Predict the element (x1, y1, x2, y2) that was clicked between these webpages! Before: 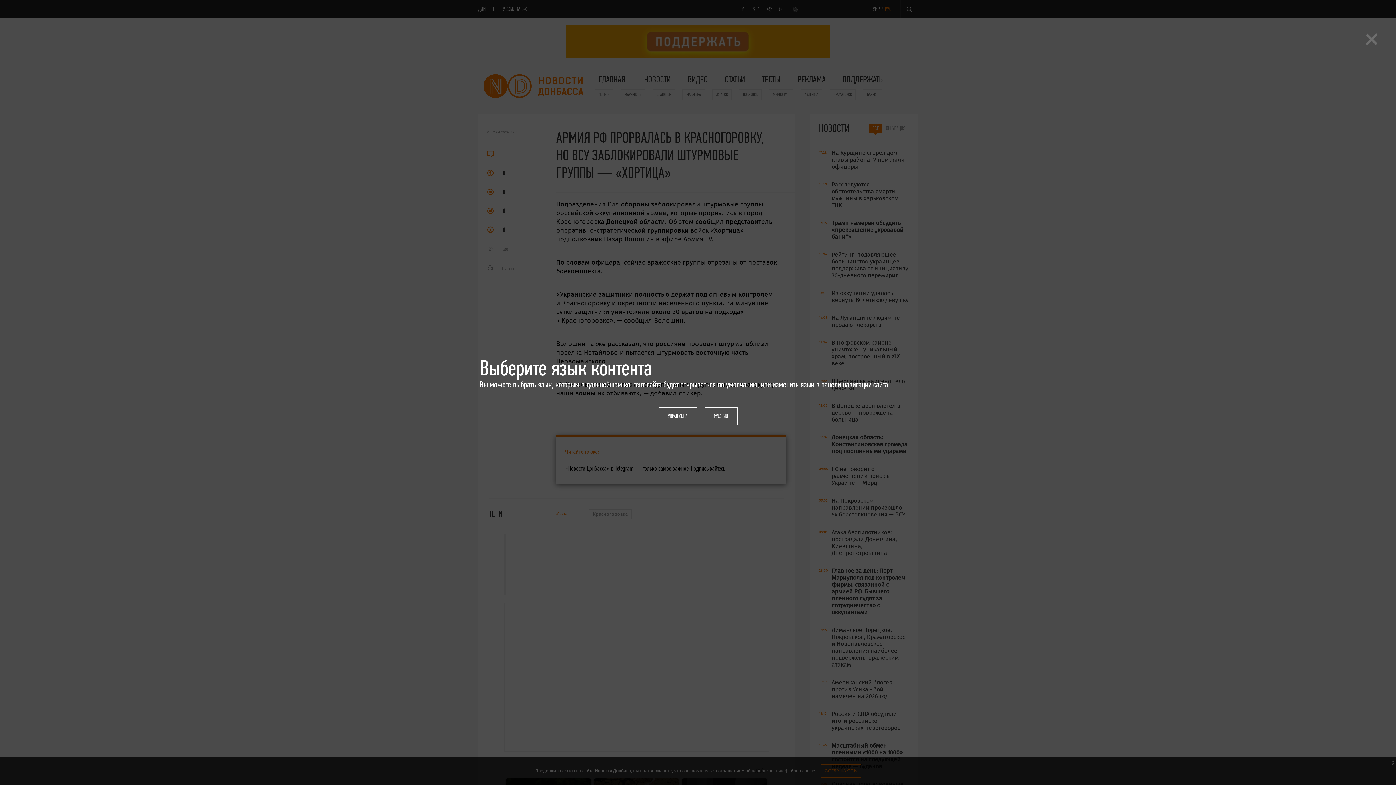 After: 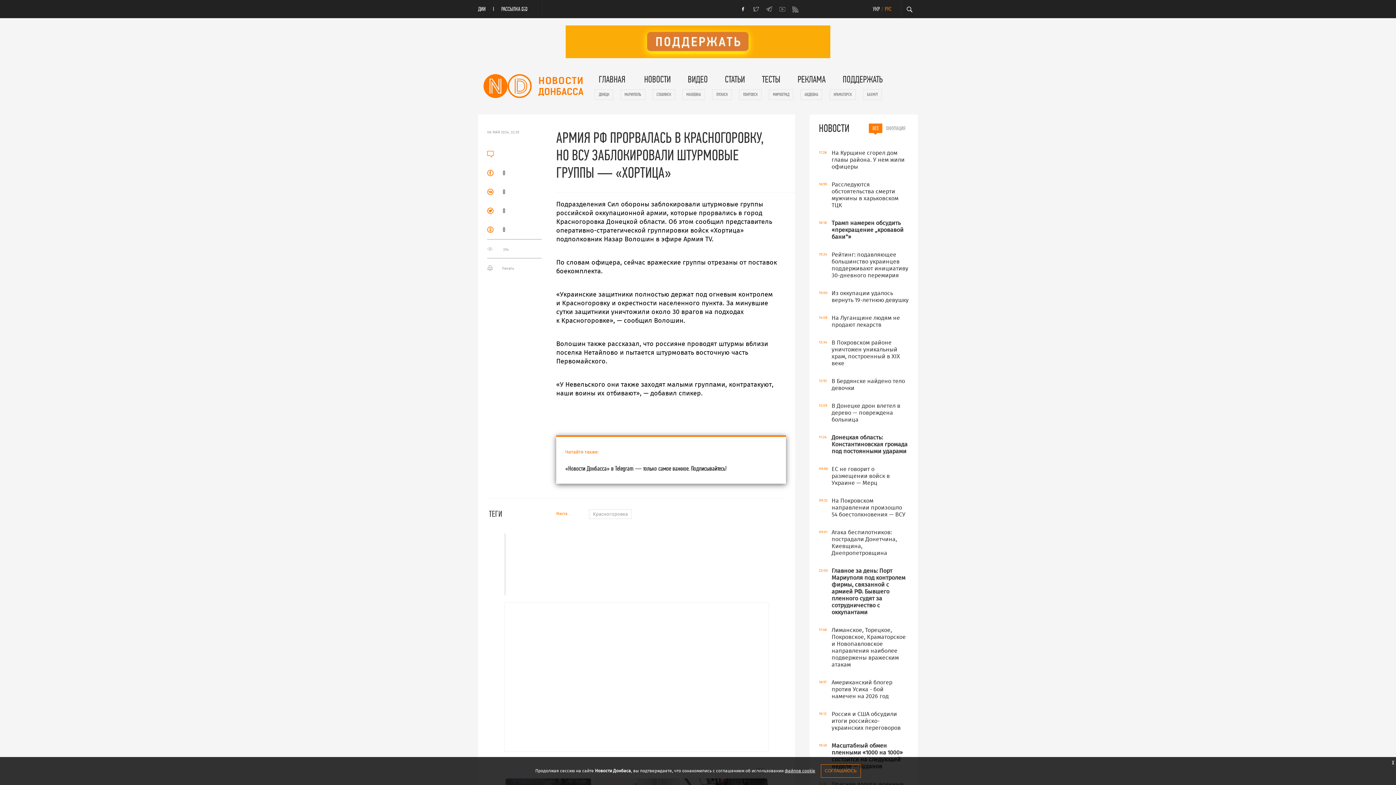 Action: bbox: (704, 407, 737, 425) label: РУССКИЙ